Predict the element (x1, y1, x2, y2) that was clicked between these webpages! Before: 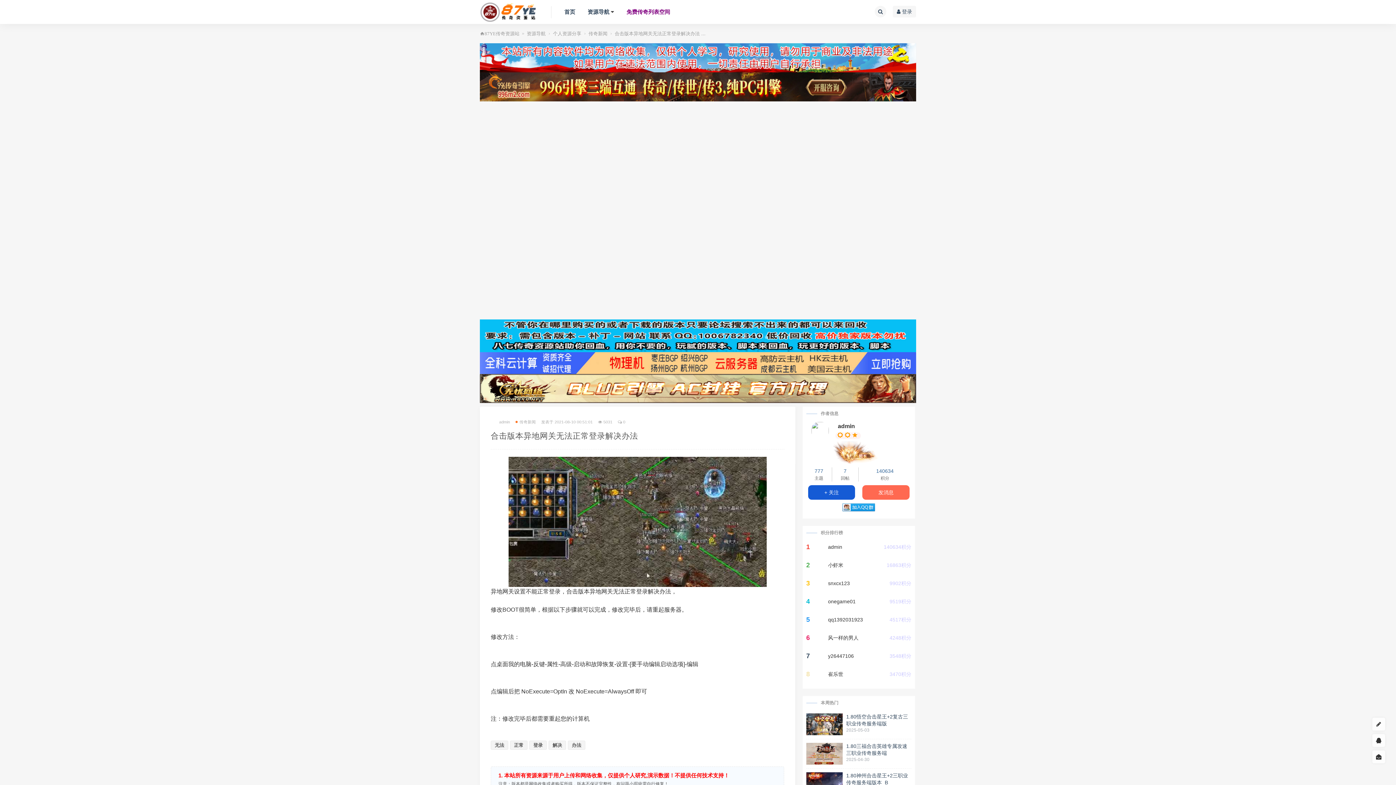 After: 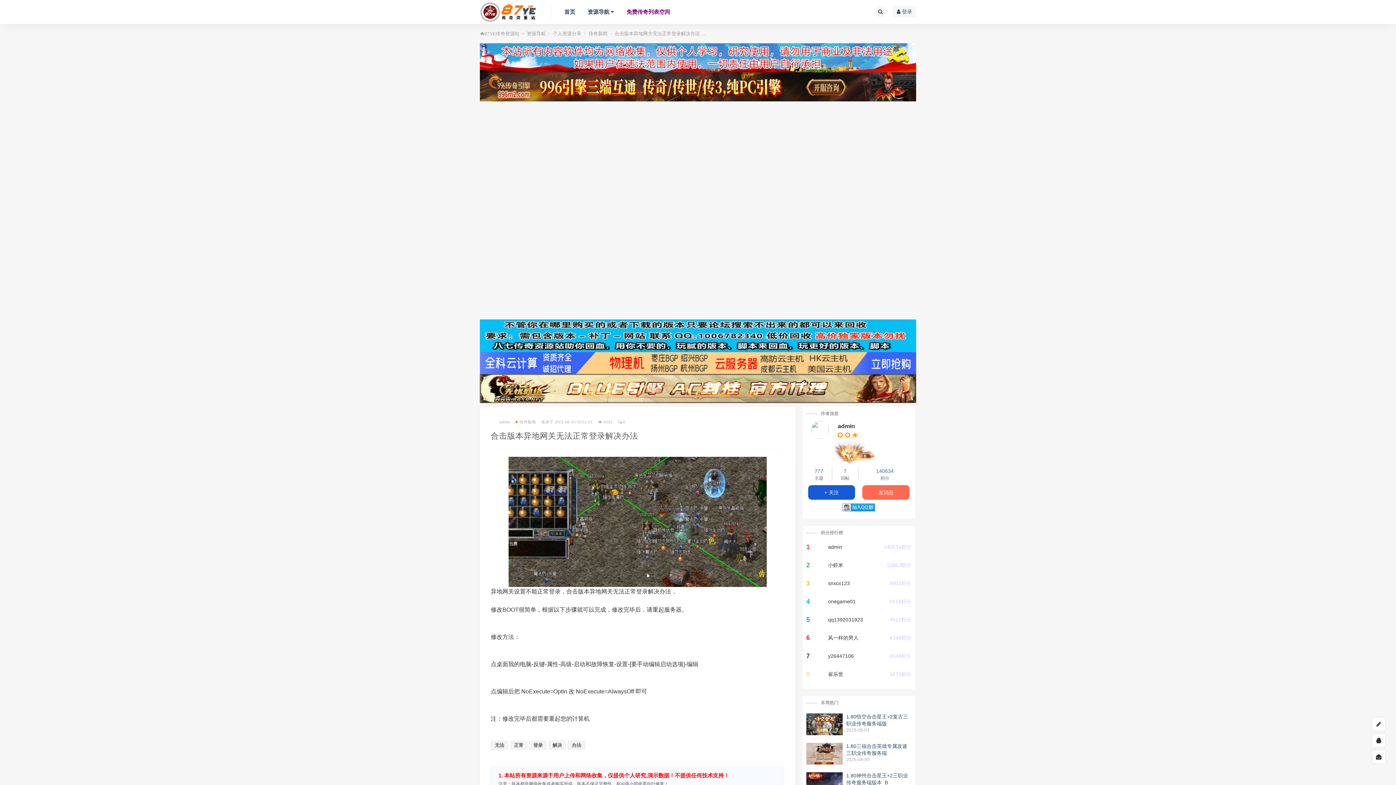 Action: bbox: (811, 422, 829, 439)